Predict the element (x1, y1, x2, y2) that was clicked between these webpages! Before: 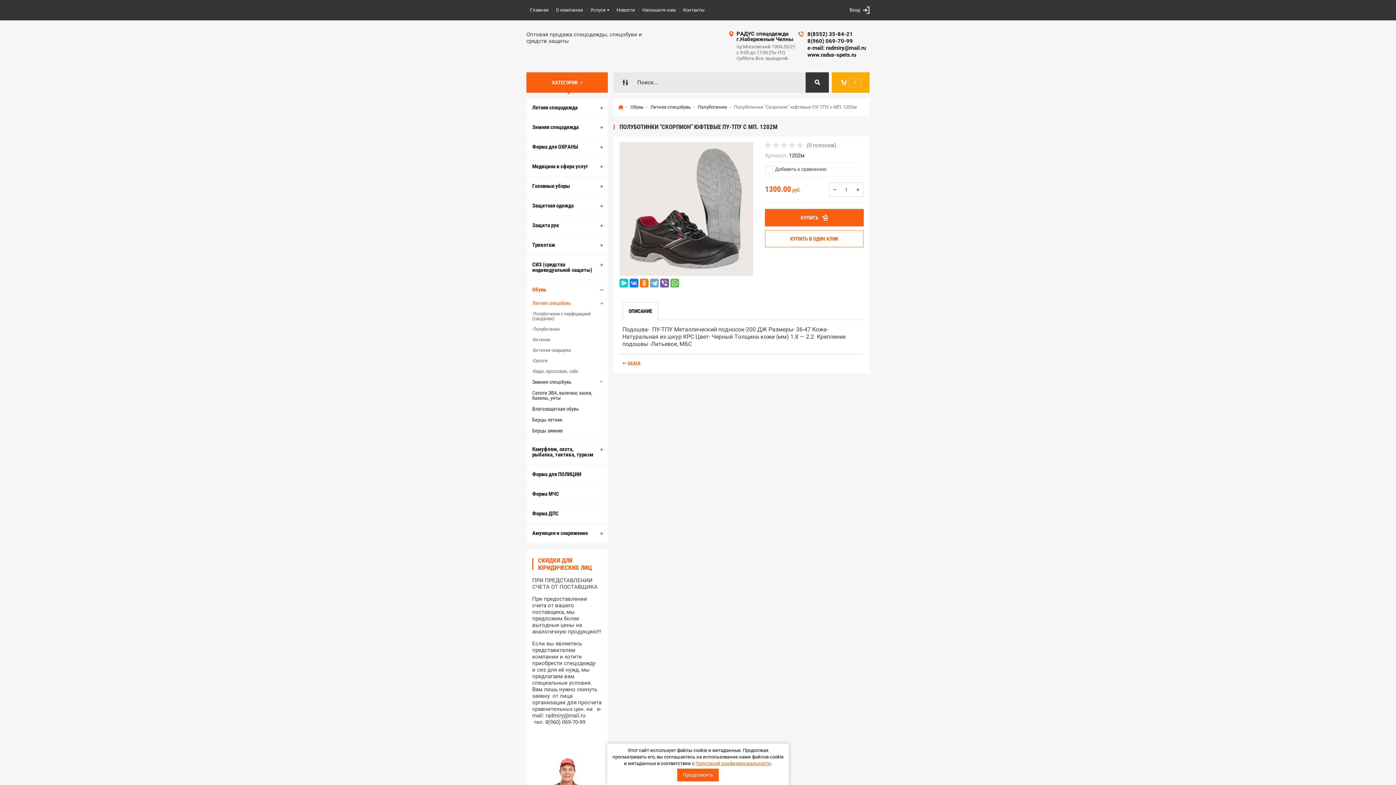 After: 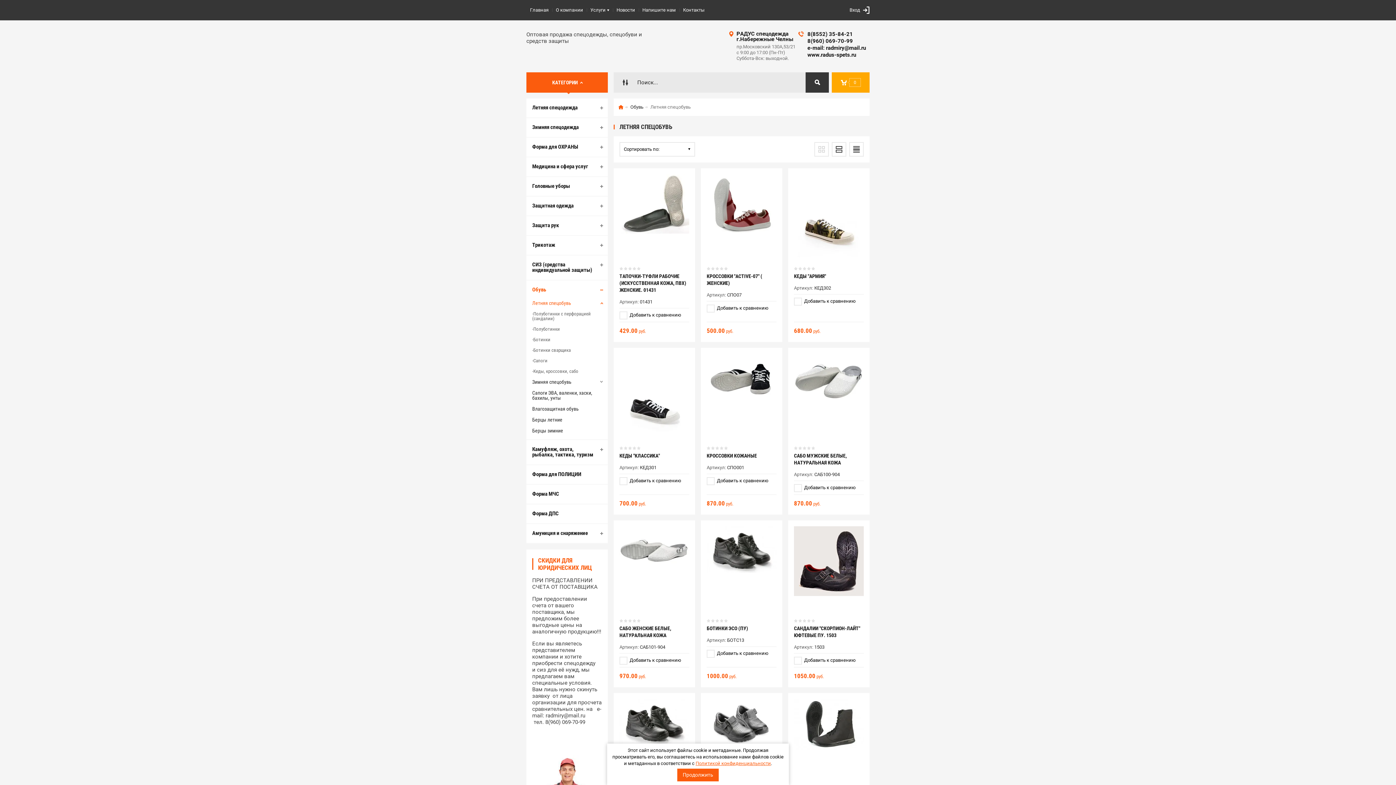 Action: bbox: (650, 101, 695, 113) label: Летняя спецобувь